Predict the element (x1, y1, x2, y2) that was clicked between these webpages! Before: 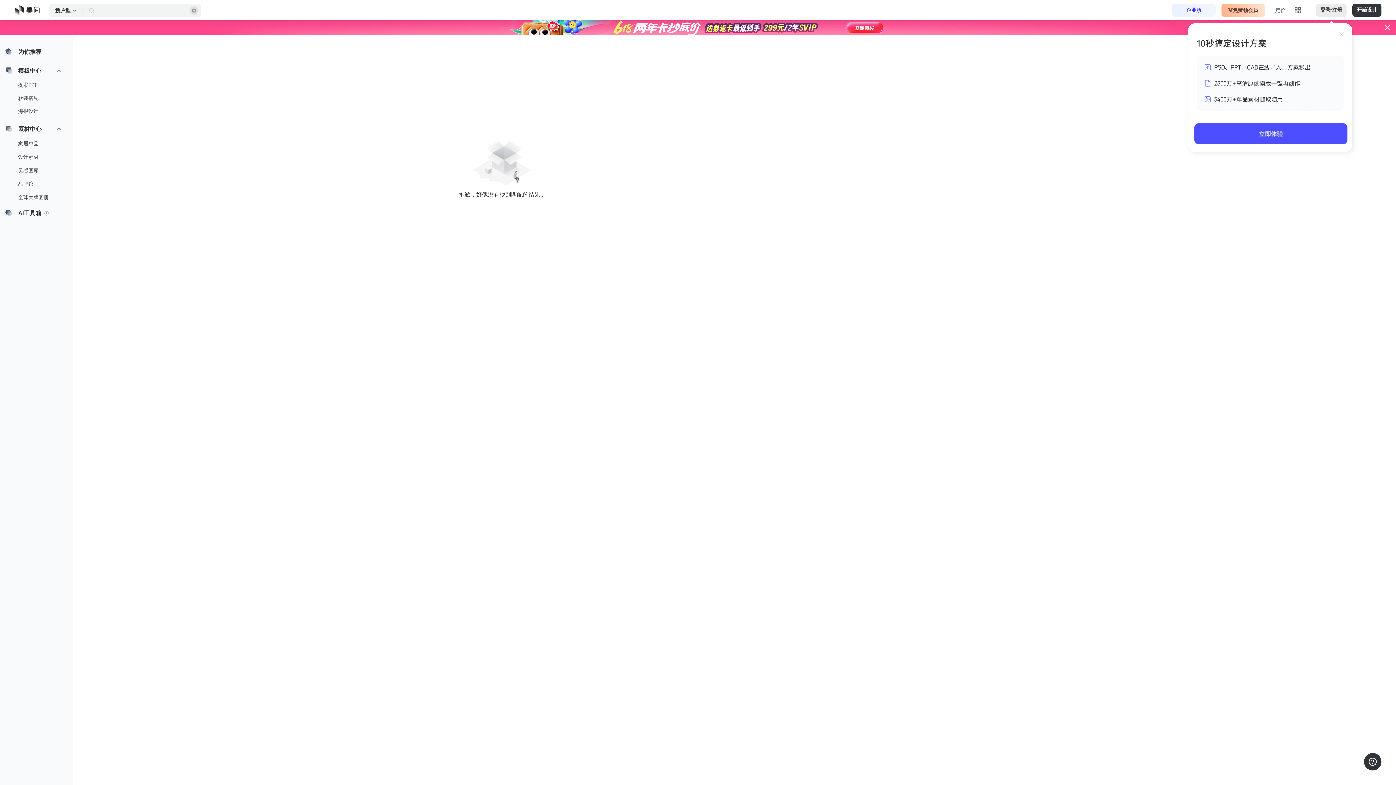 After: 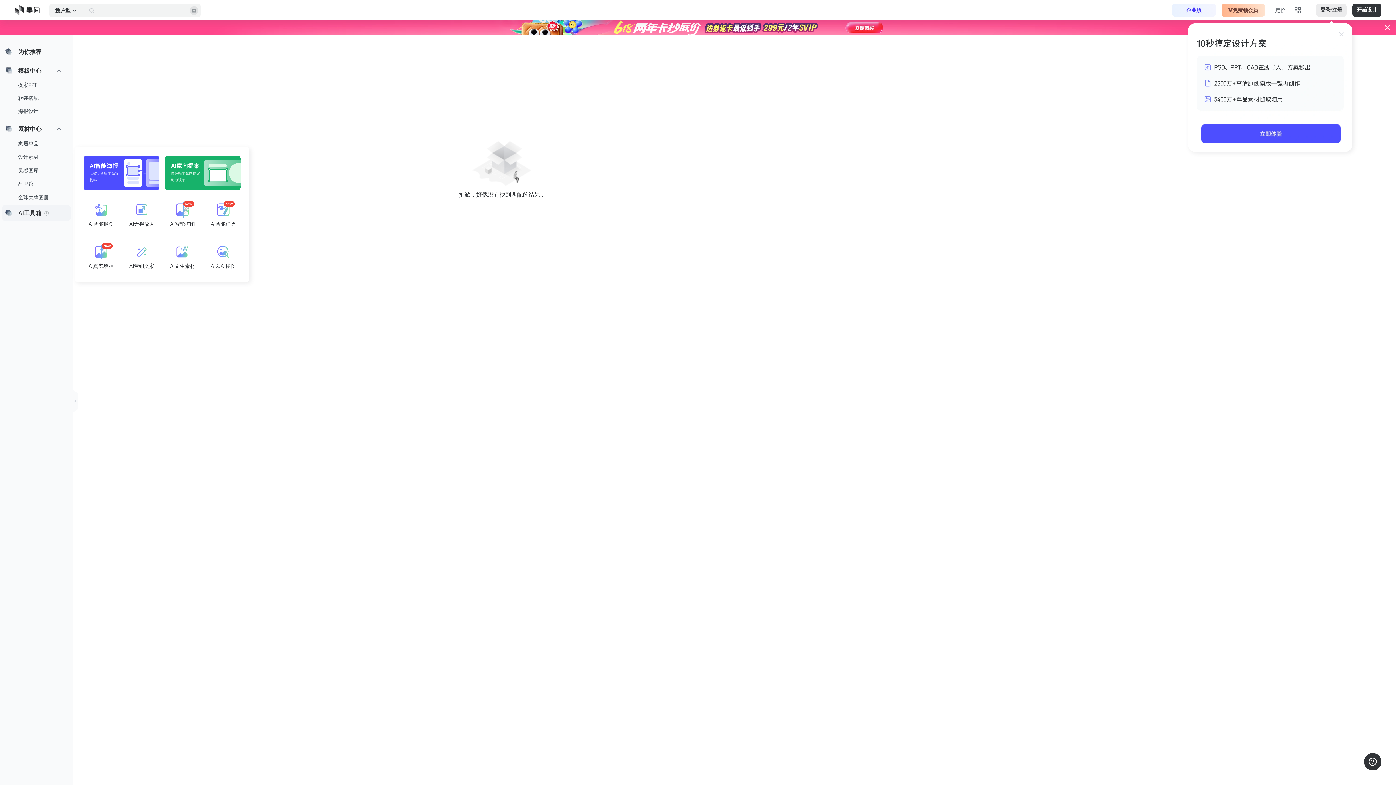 Action: bbox: (2, 205, 70, 221) label: AI工具箱